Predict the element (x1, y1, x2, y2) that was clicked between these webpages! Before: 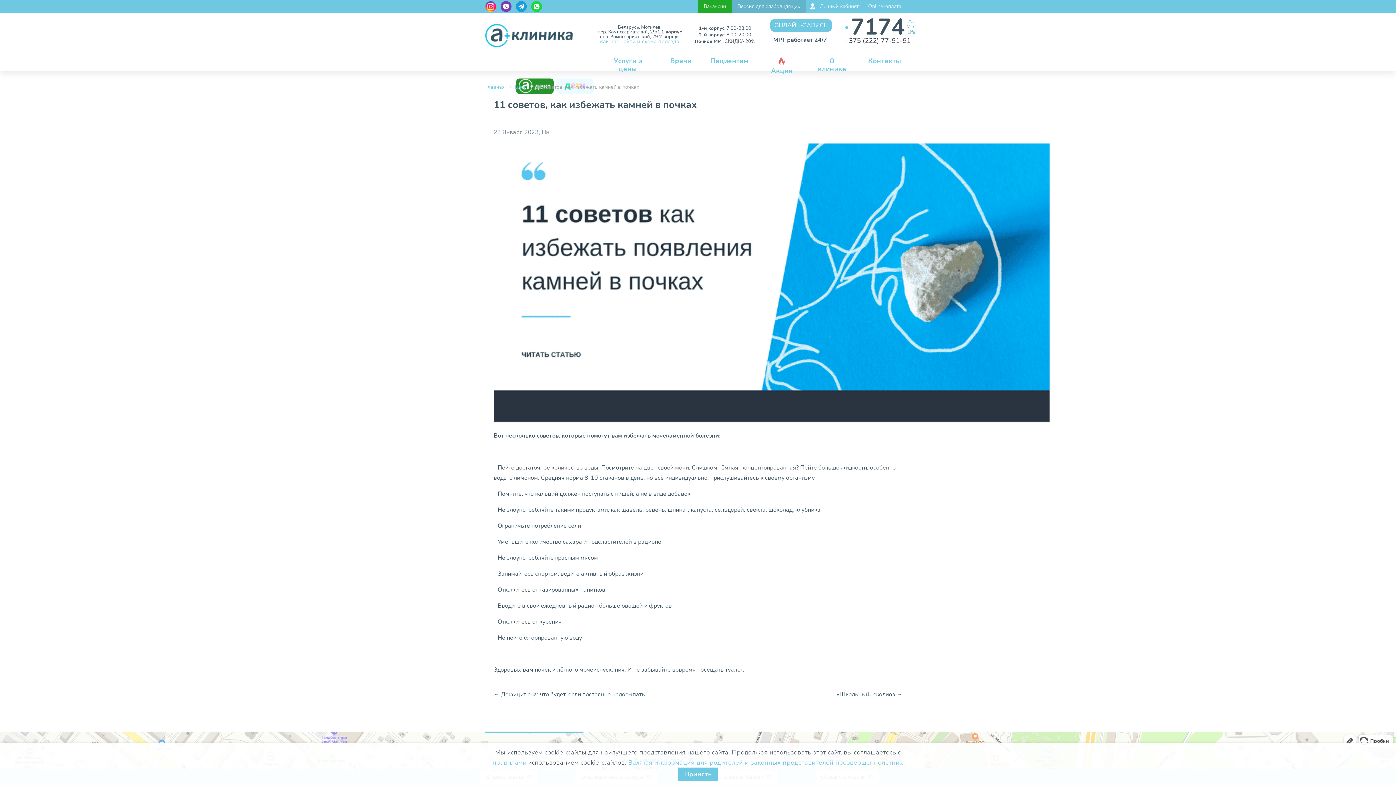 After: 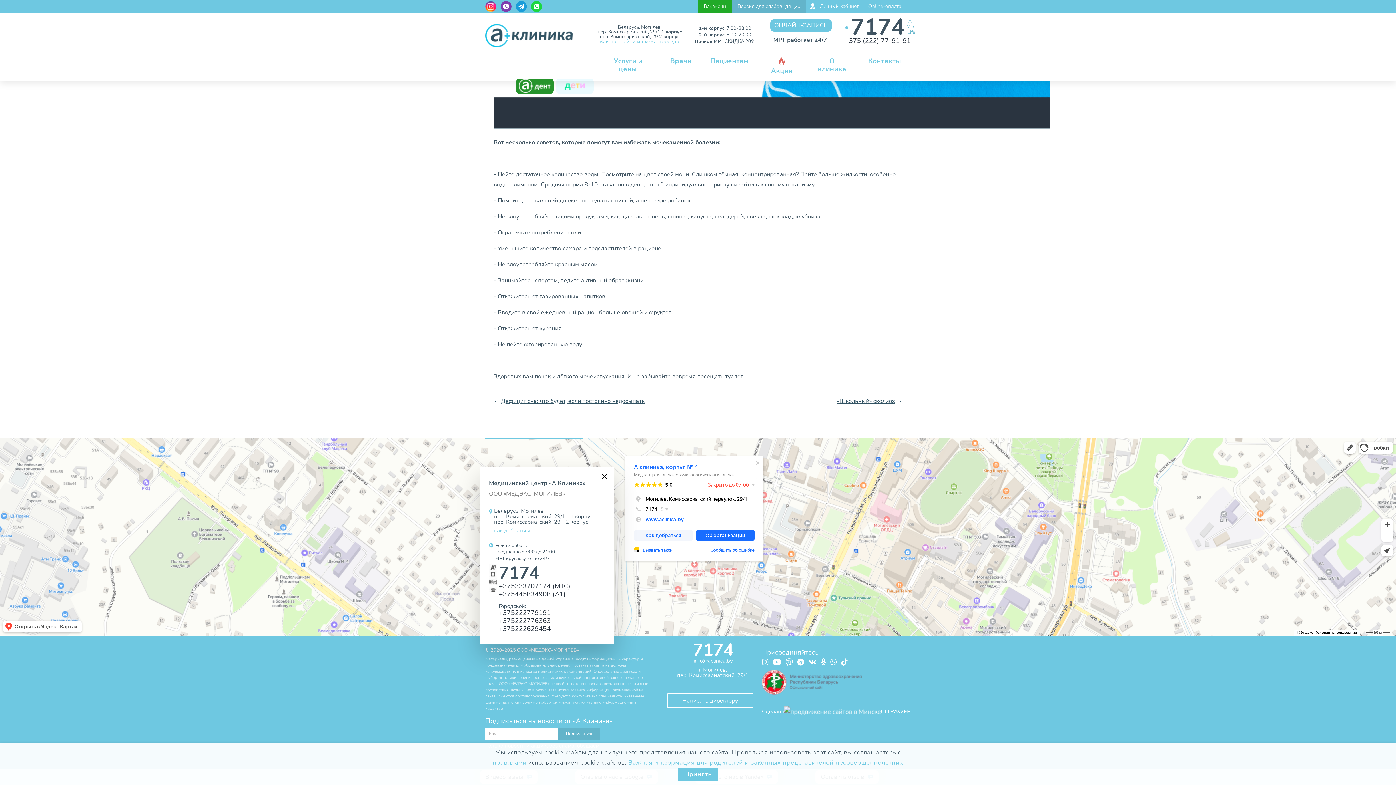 Action: label: как нас найти и схема проезда bbox: (597, 39, 681, 44)